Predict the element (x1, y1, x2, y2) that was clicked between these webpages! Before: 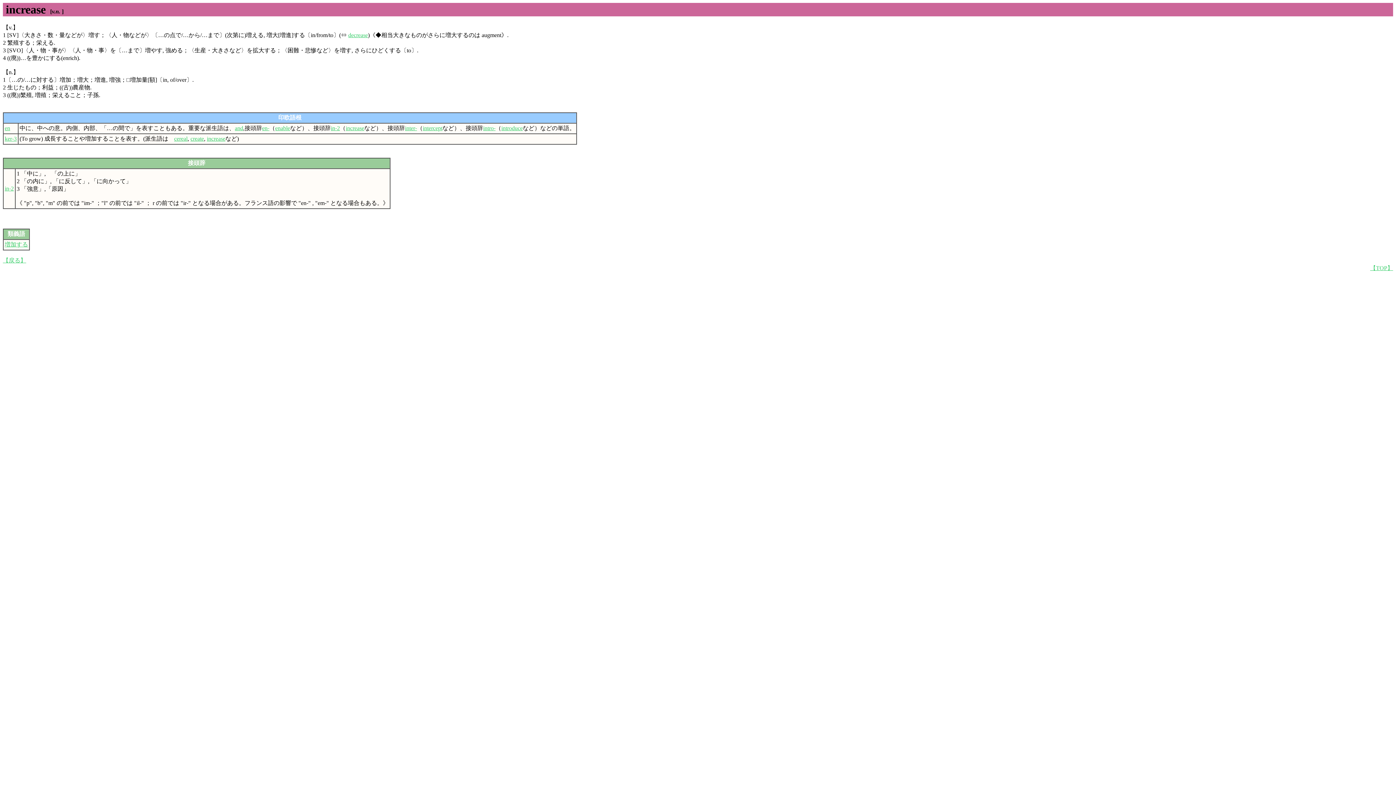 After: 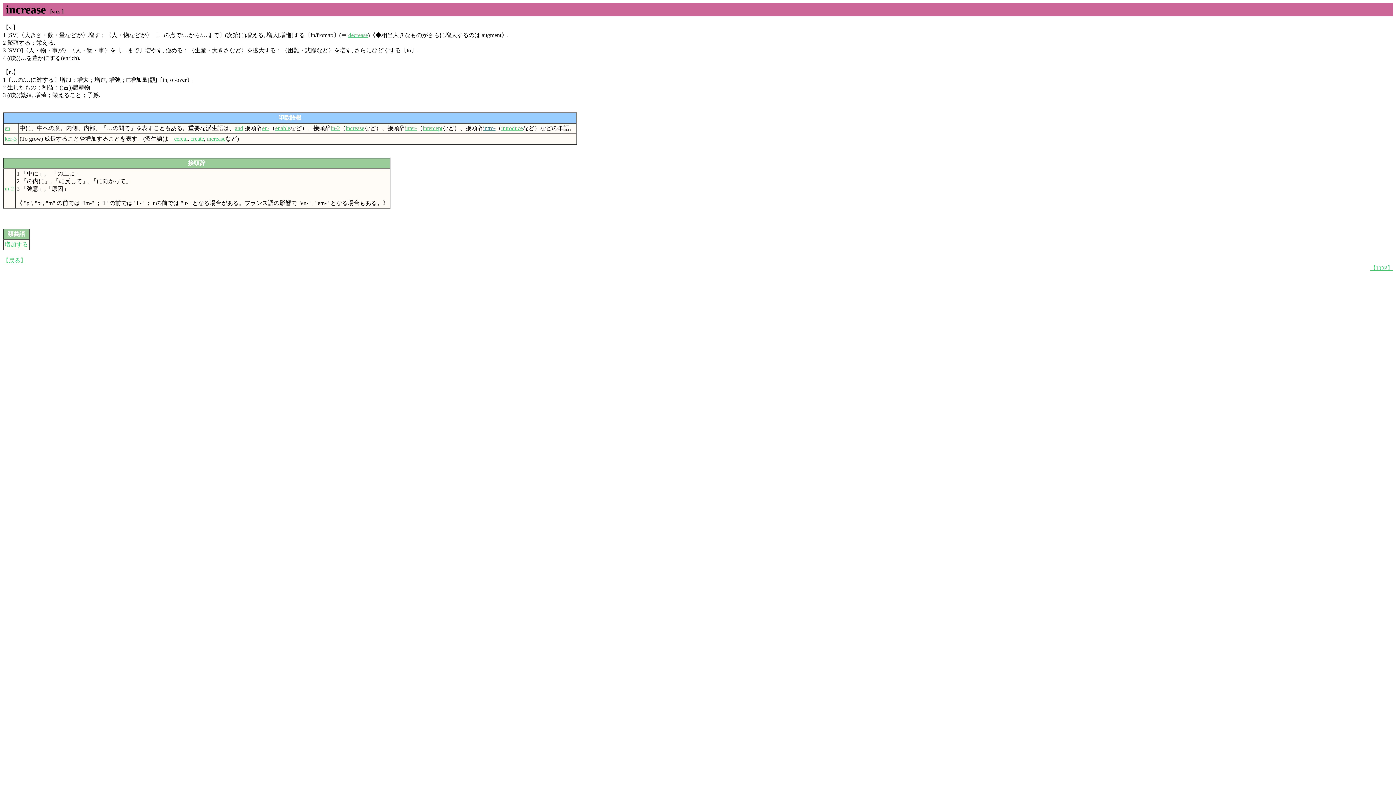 Action: bbox: (483, 125, 495, 131) label: intro-